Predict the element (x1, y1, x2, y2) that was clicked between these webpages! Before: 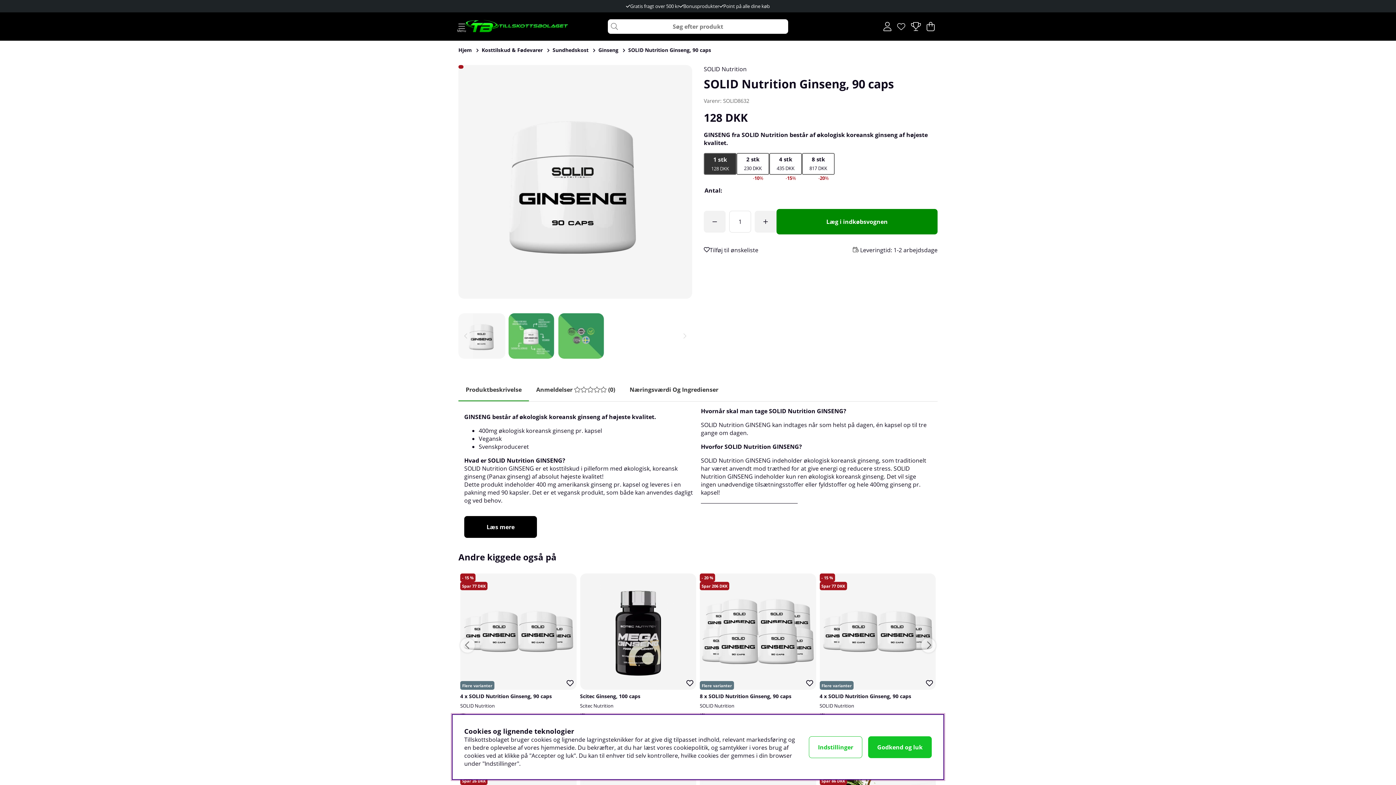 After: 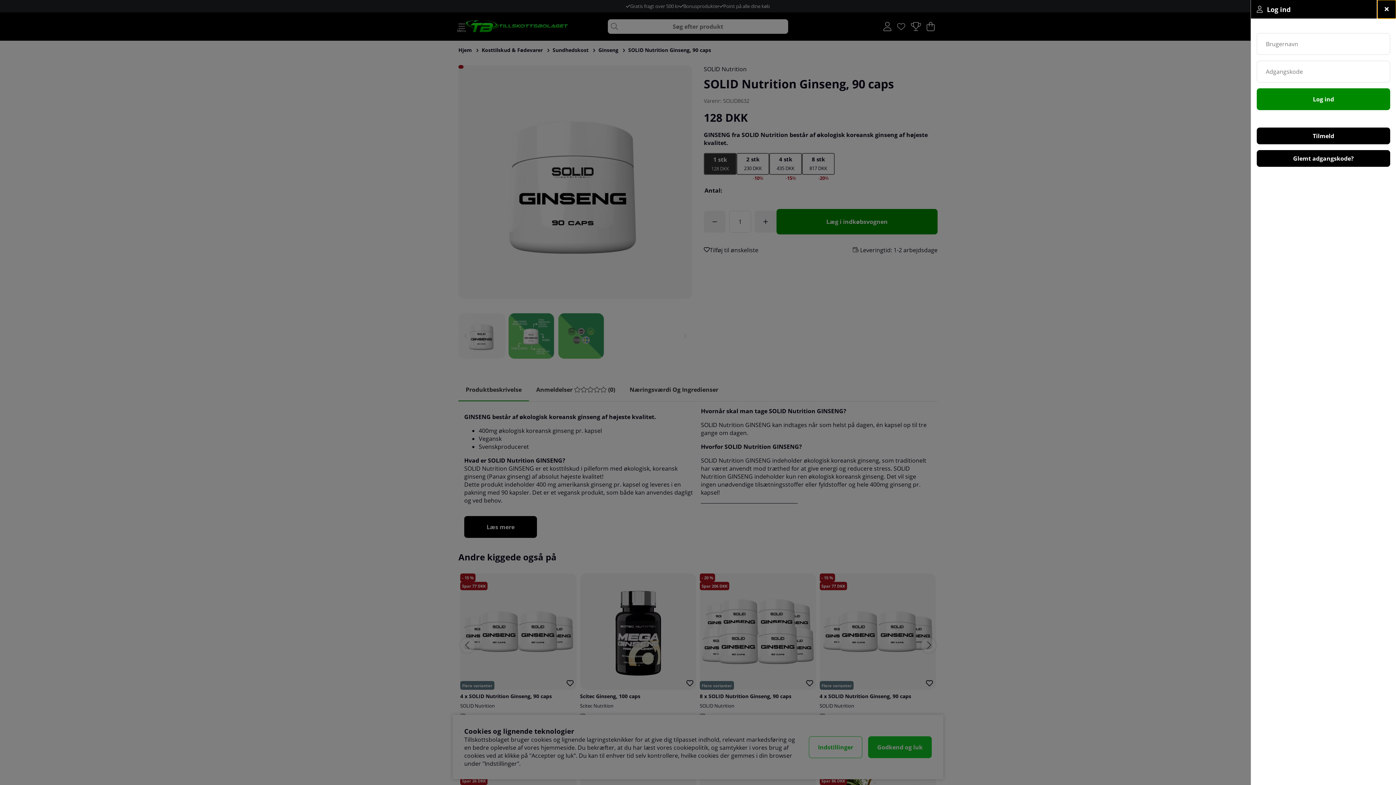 Action: bbox: (880, 18, 894, 34) label: Log ind